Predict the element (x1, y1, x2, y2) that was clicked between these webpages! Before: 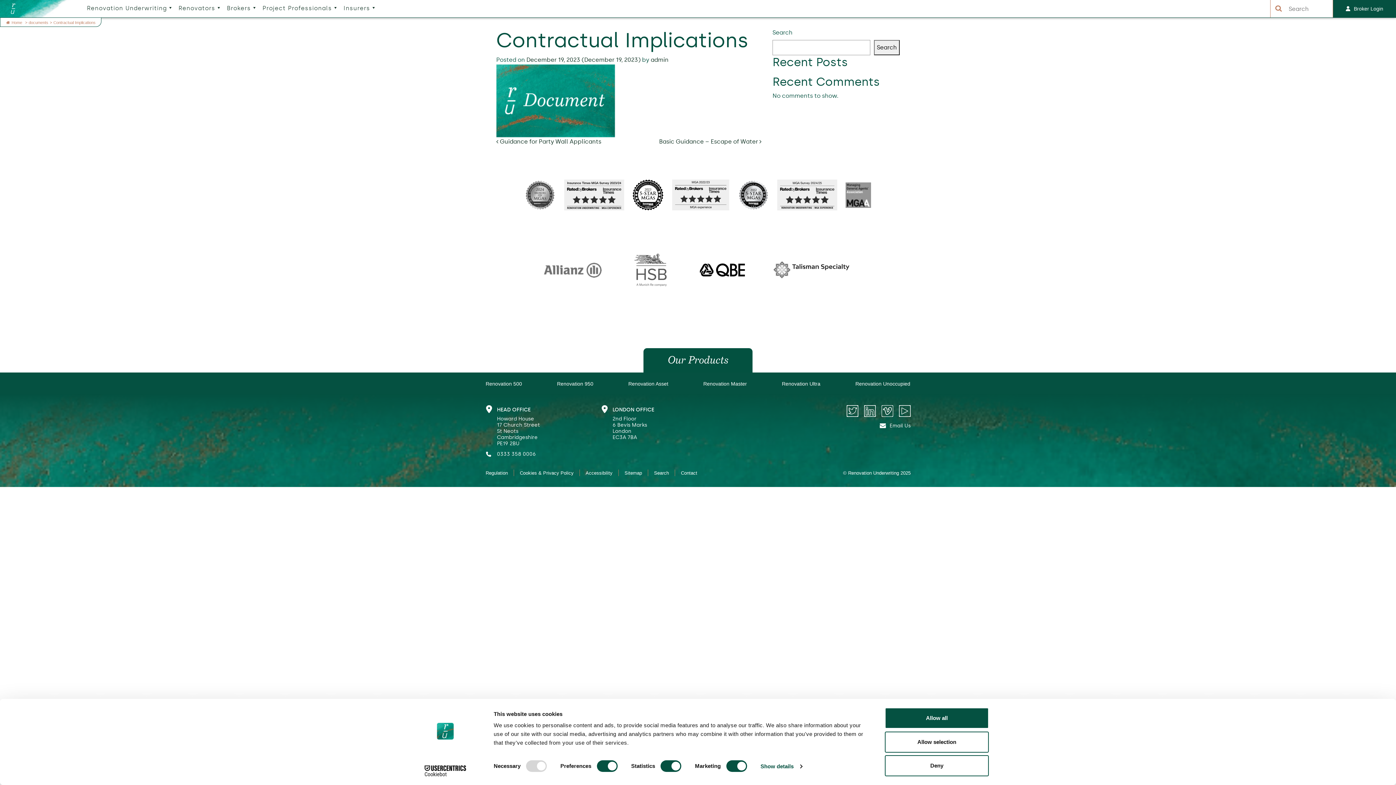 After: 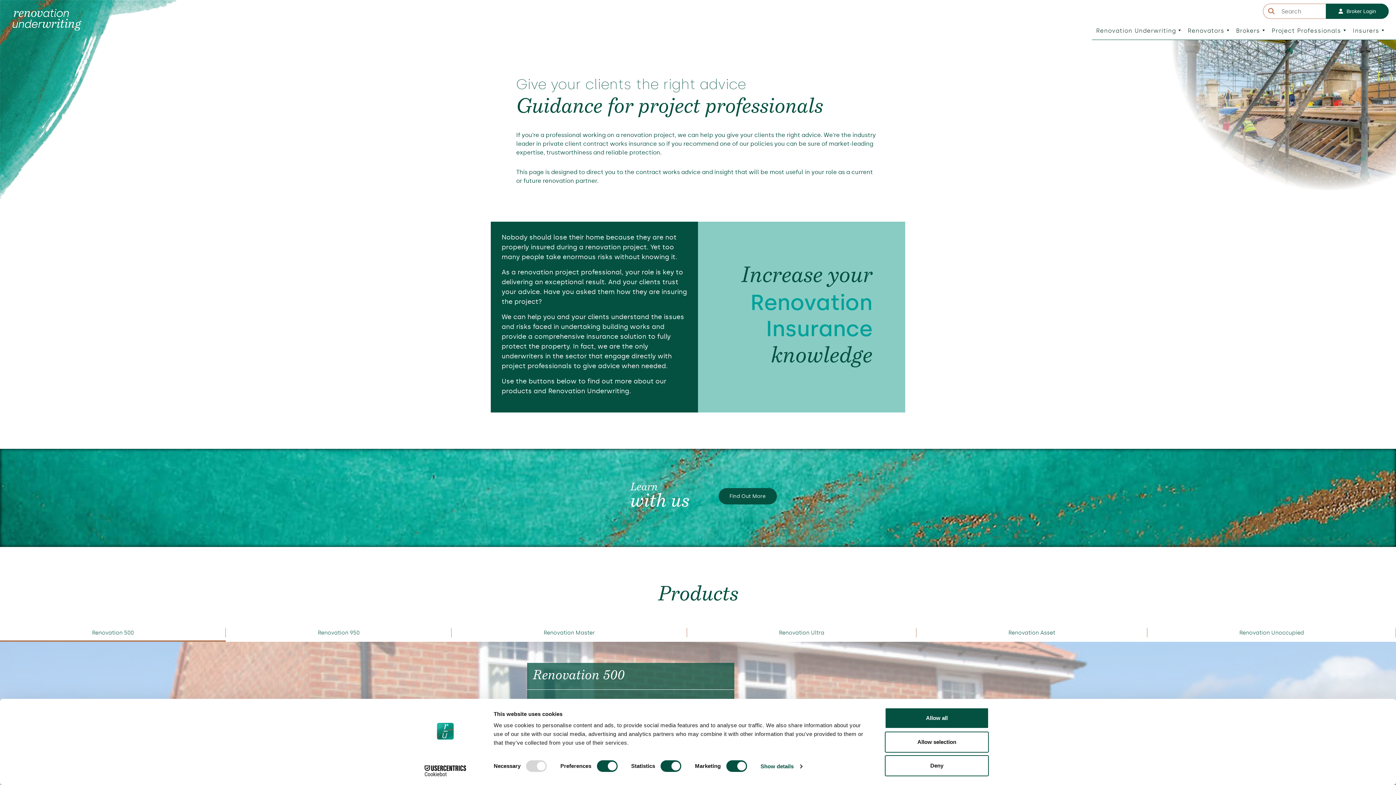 Action: label: Project Professionals bbox: (258, 0, 339, 17)